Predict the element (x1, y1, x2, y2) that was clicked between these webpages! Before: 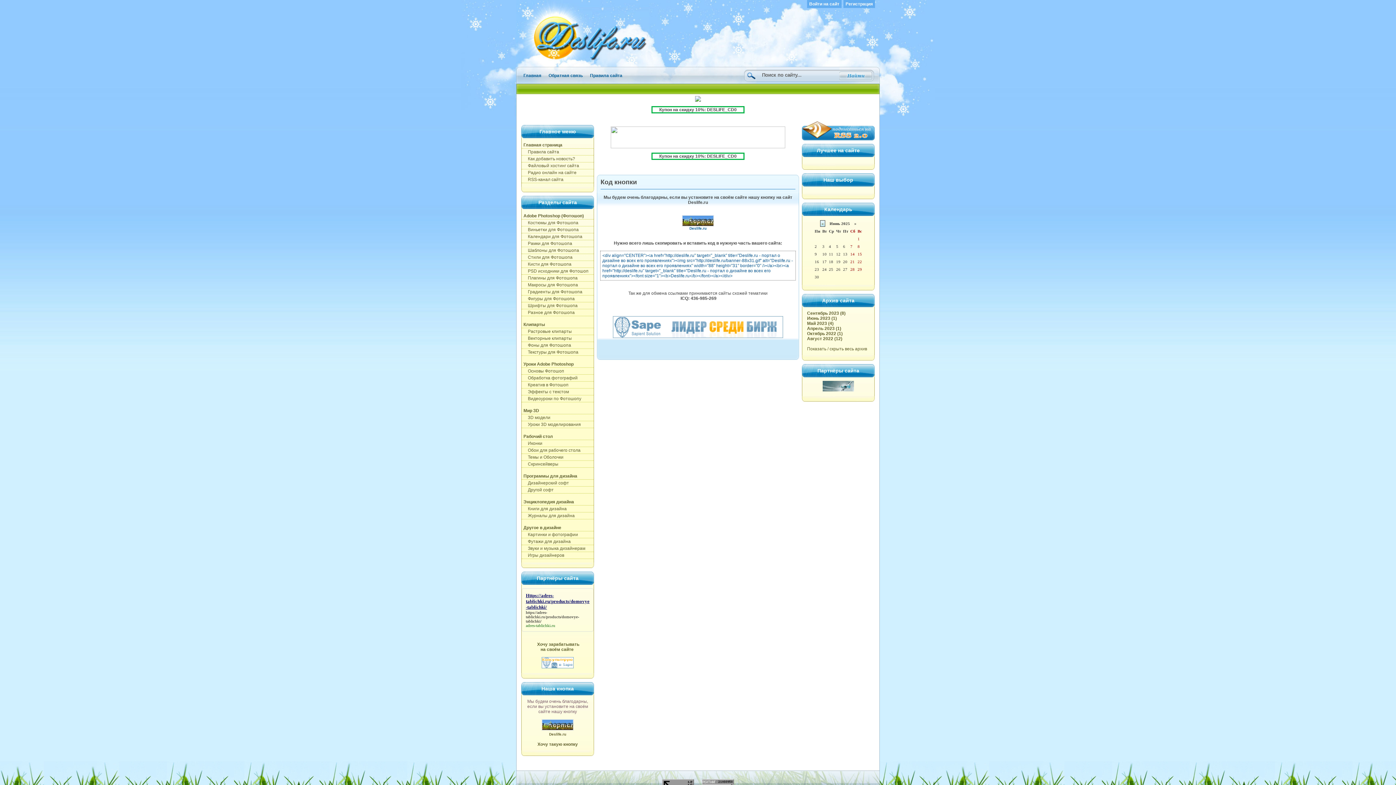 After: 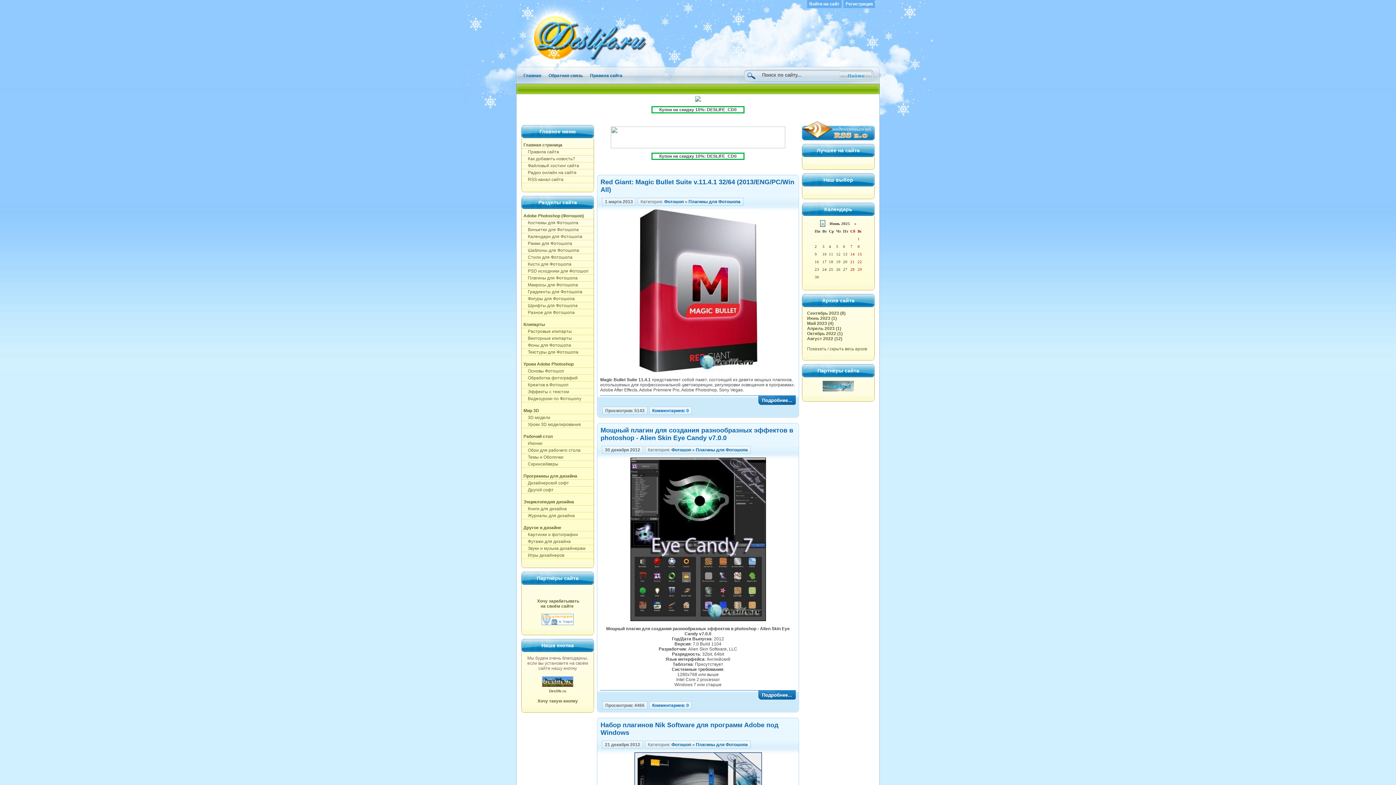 Action: label:     Плагины для Фотошопа bbox: (521, 274, 593, 281)